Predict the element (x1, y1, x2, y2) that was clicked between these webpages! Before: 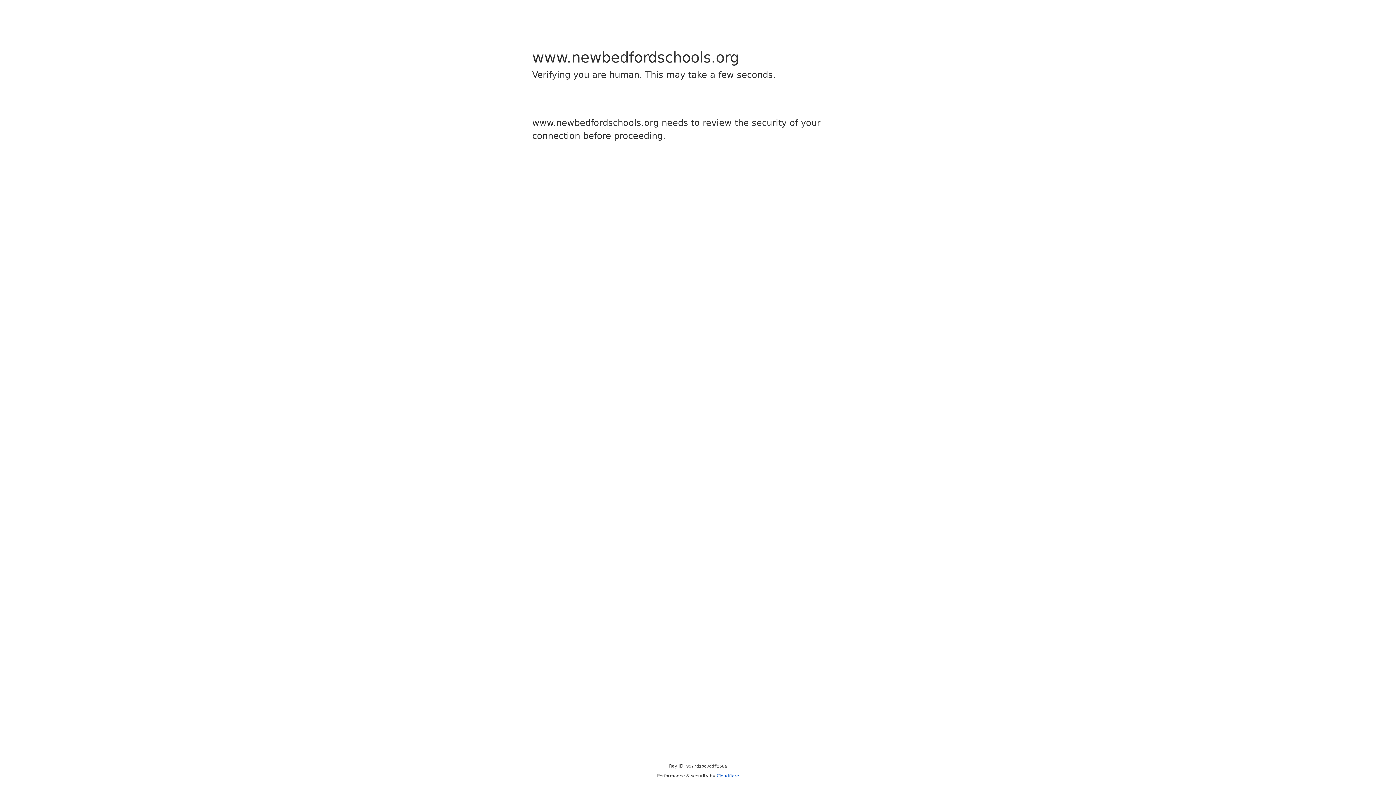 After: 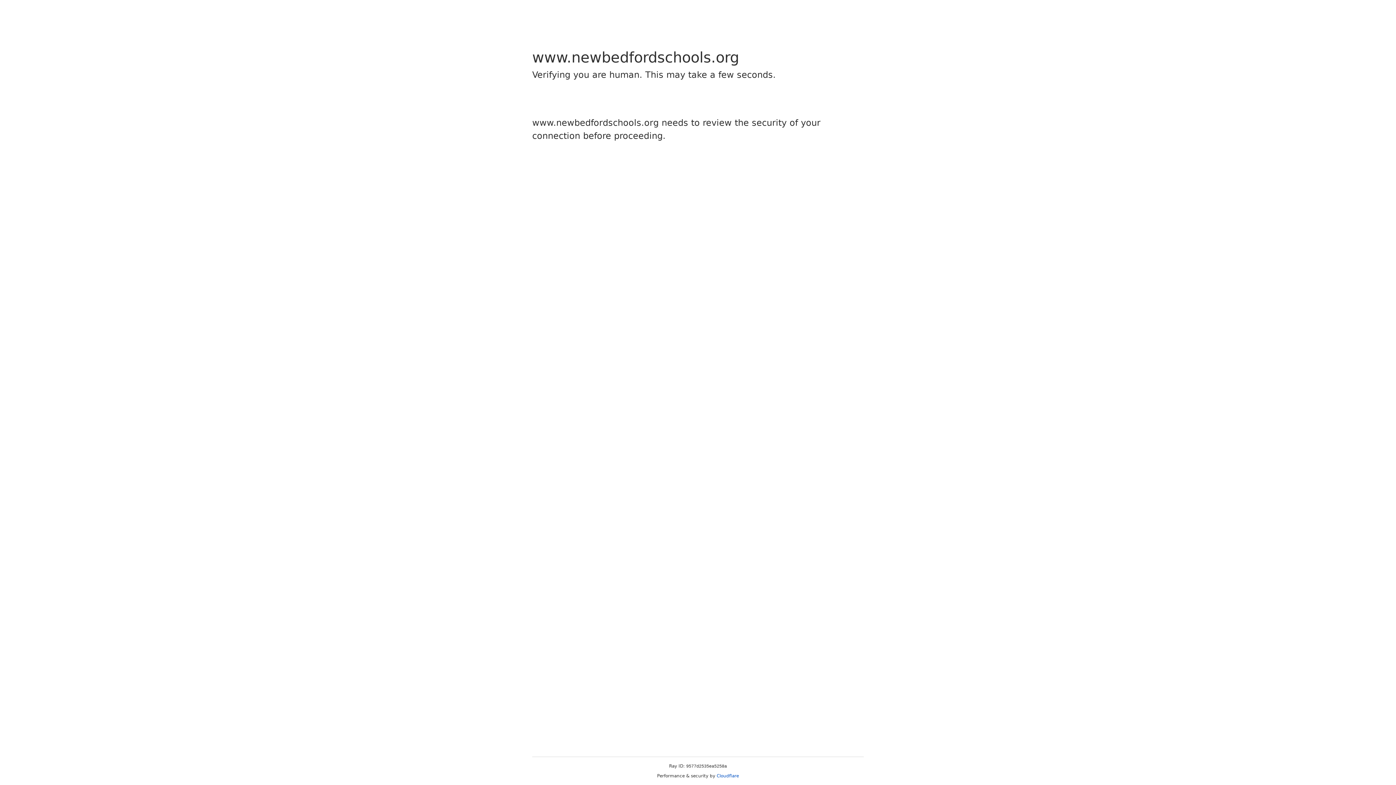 Action: bbox: (716, 773, 739, 778) label: Cloudflare